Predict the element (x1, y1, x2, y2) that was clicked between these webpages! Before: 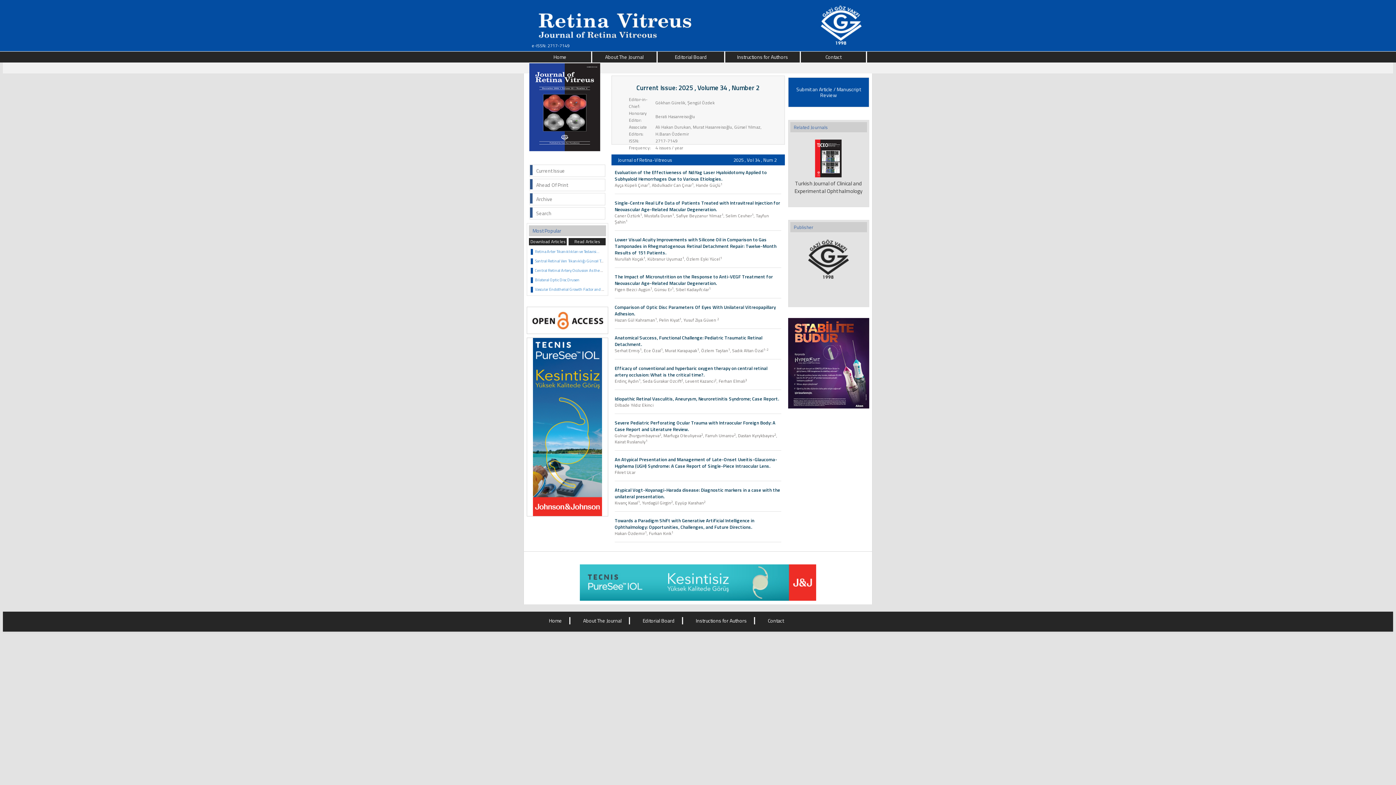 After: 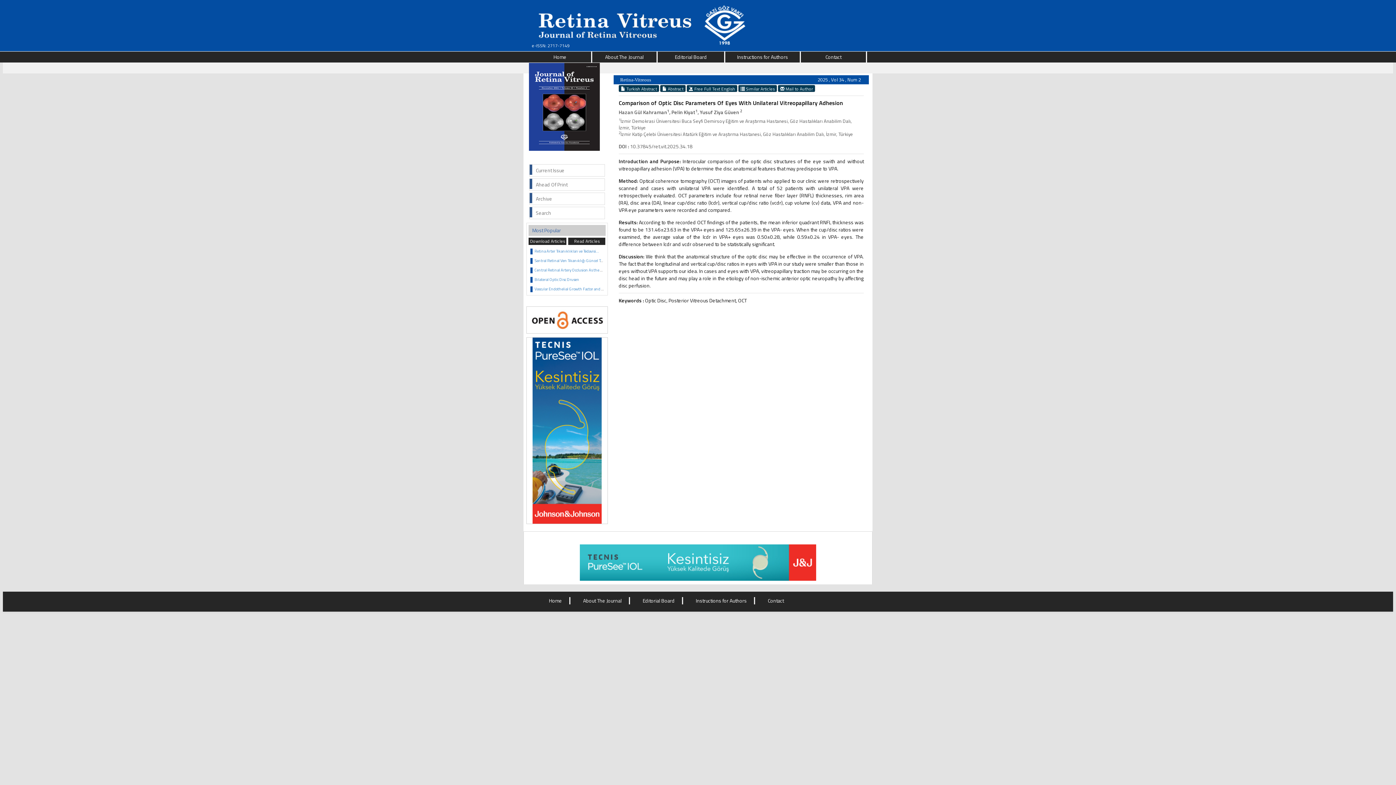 Action: label: Comparison of Optic Disc Parameters Of Eyes With Unilateral Vitreopapillary Adhesion. bbox: (614, 303, 776, 317)